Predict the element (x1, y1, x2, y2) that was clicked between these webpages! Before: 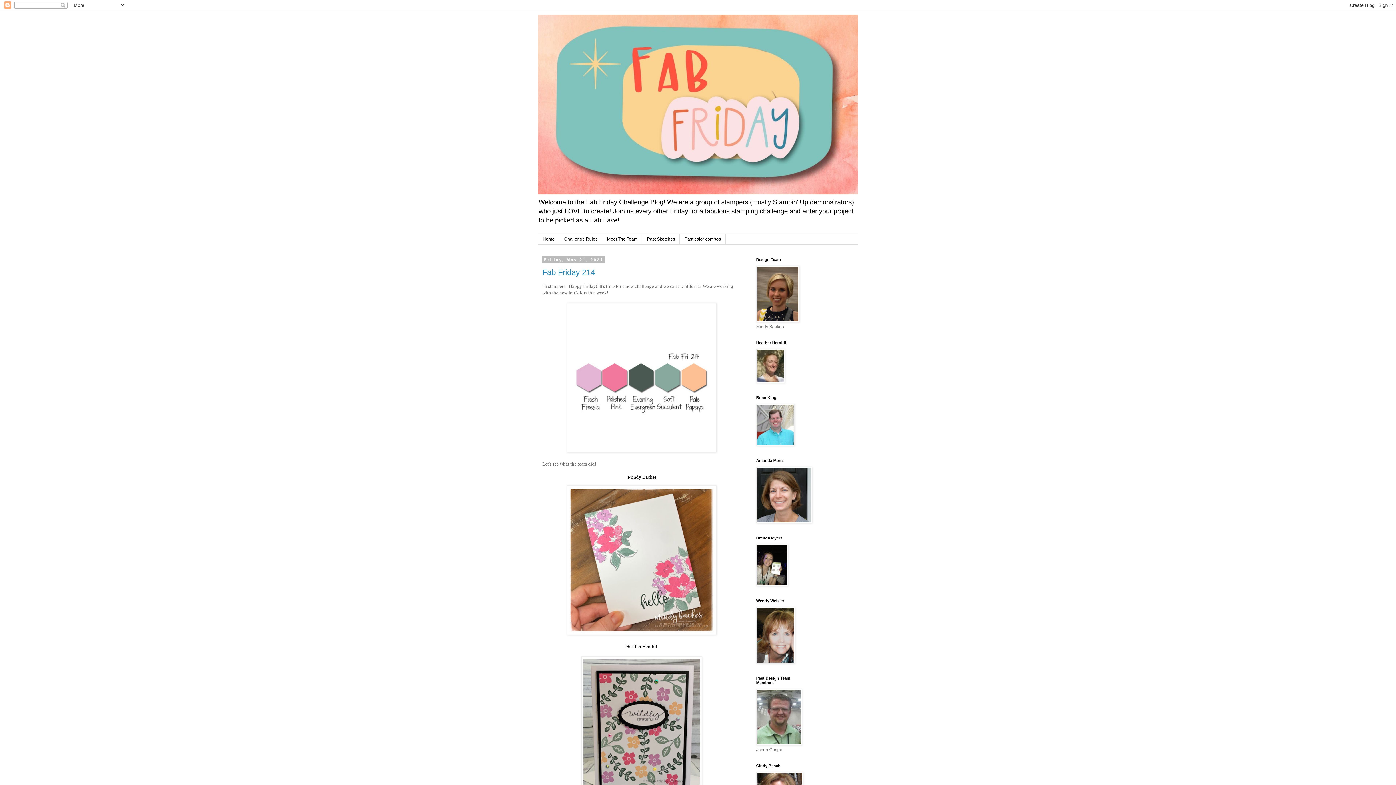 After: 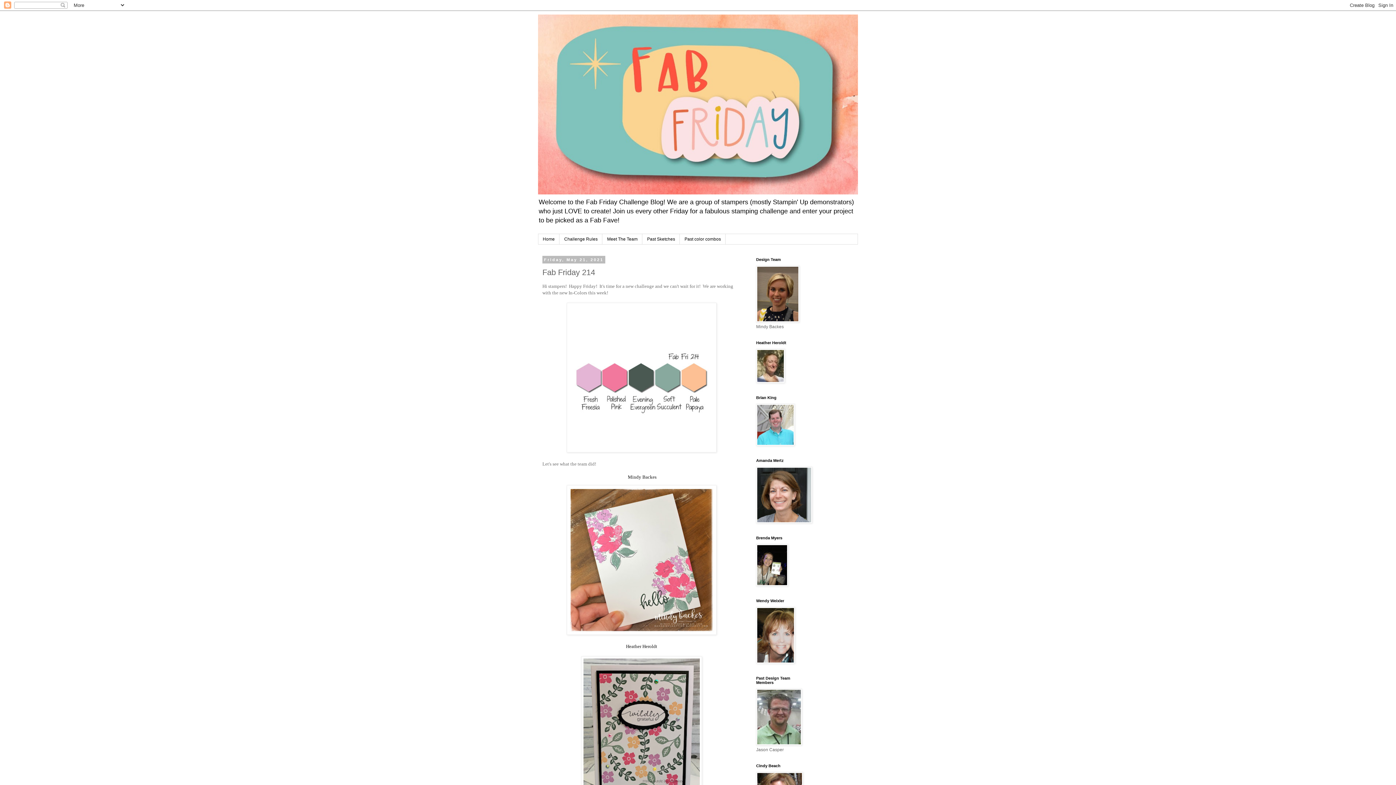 Action: bbox: (542, 267, 595, 277) label: Fab Friday 214